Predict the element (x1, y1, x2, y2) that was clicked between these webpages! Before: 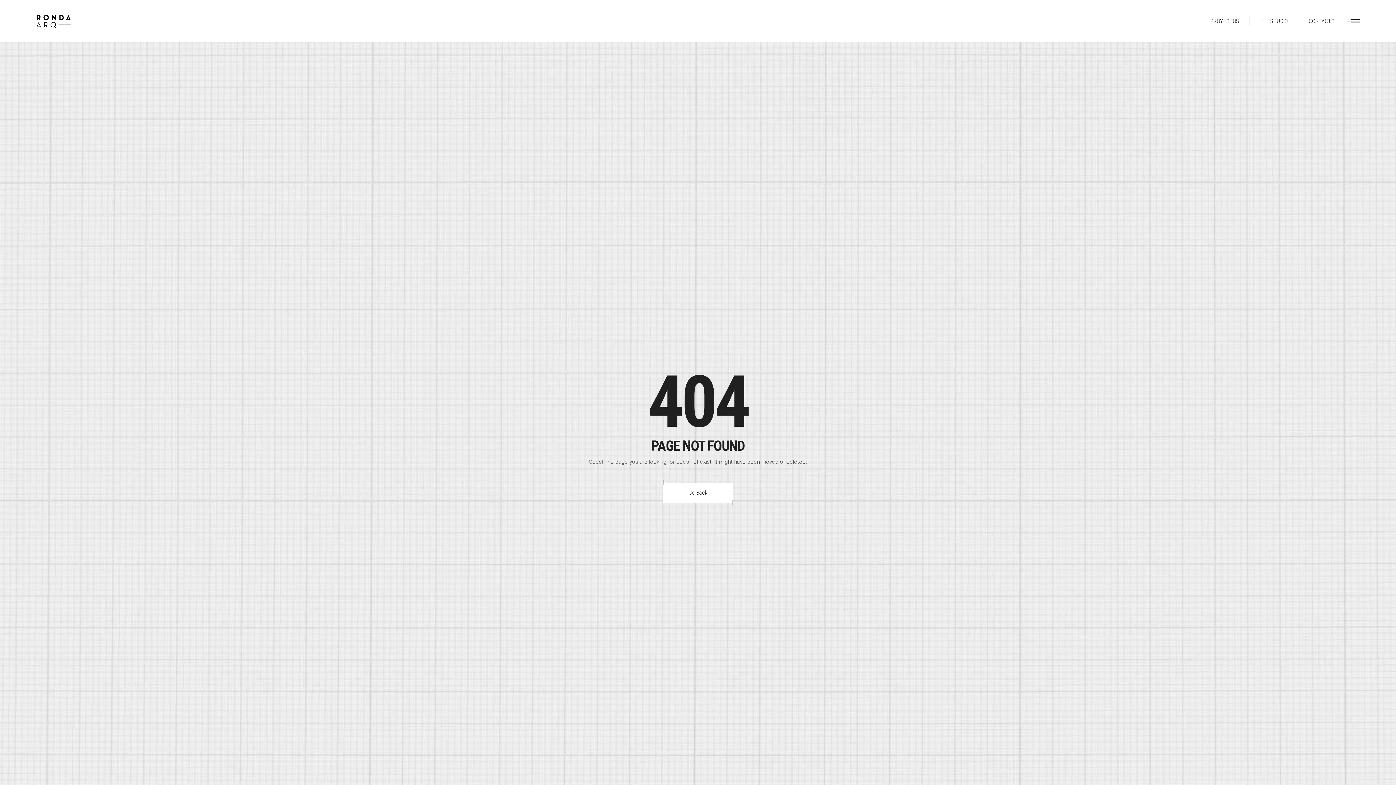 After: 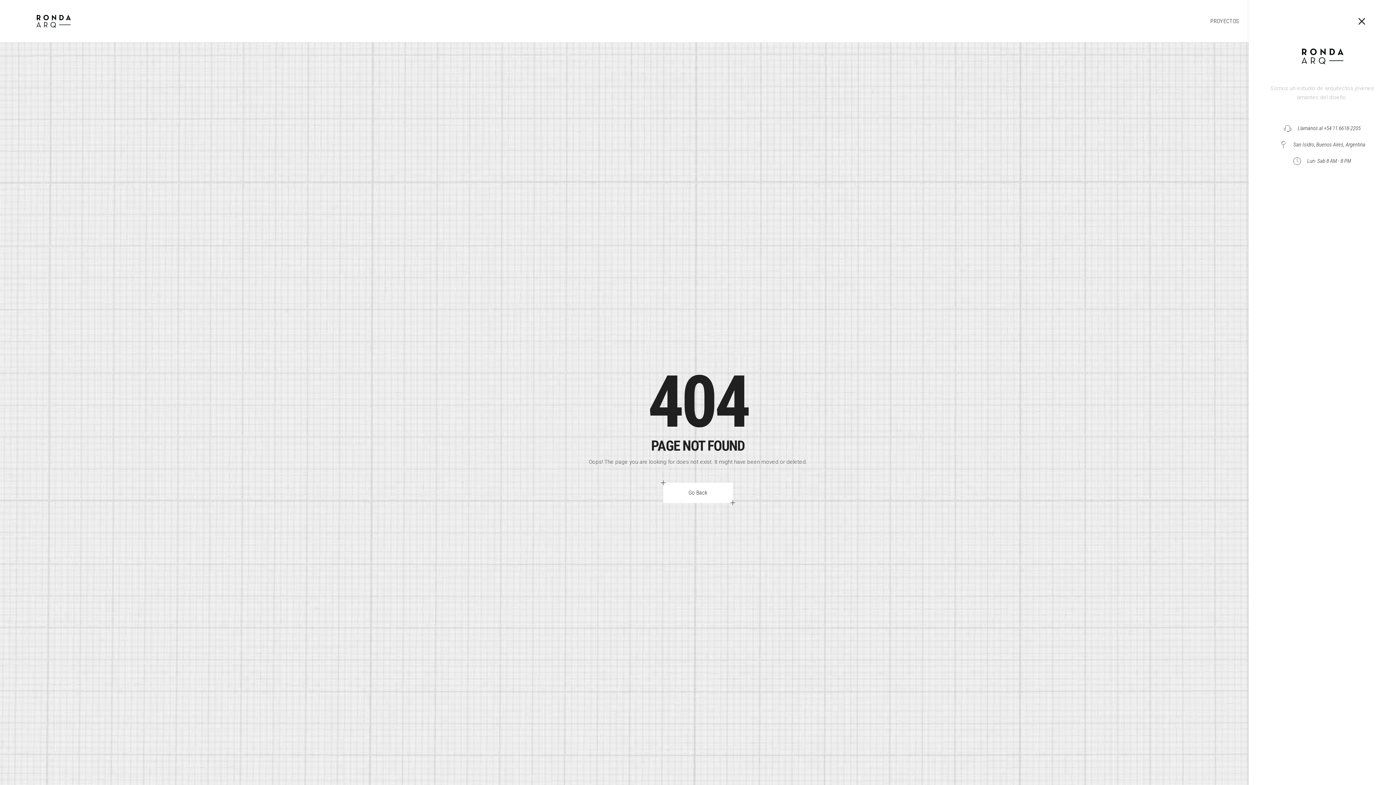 Action: bbox: (1346, 18, 1360, 23)